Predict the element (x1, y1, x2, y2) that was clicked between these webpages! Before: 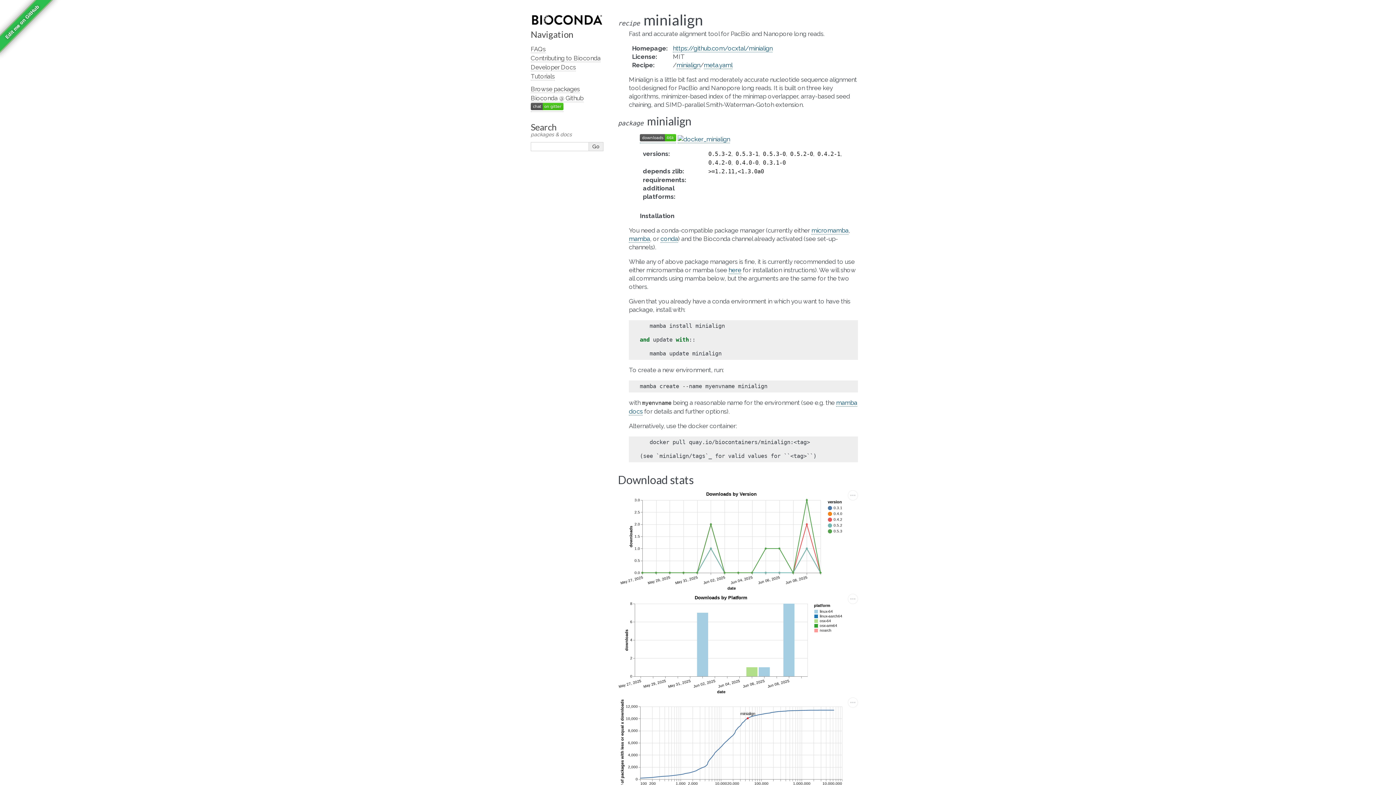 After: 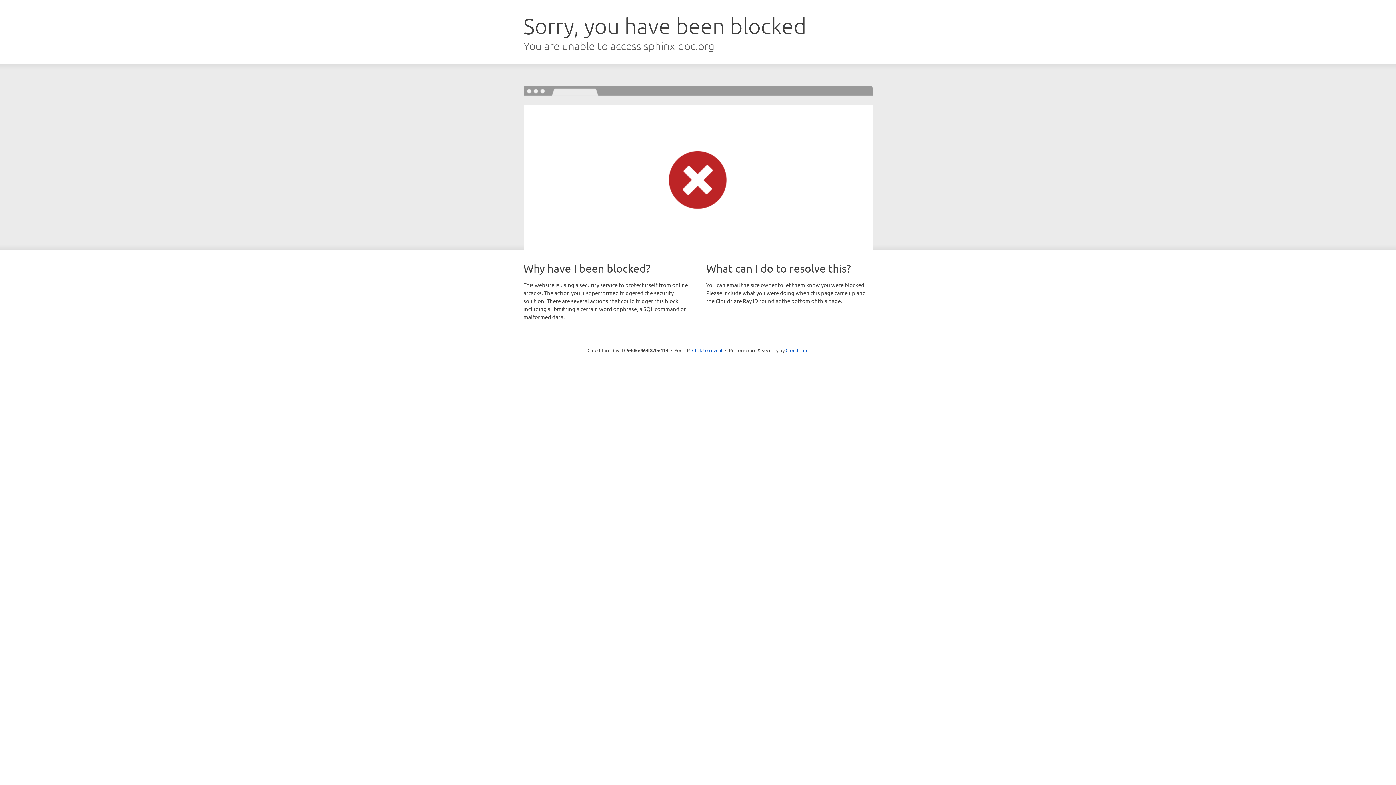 Action: bbox: (765, 658, 792, 664) label: Sphinx 8.1.3